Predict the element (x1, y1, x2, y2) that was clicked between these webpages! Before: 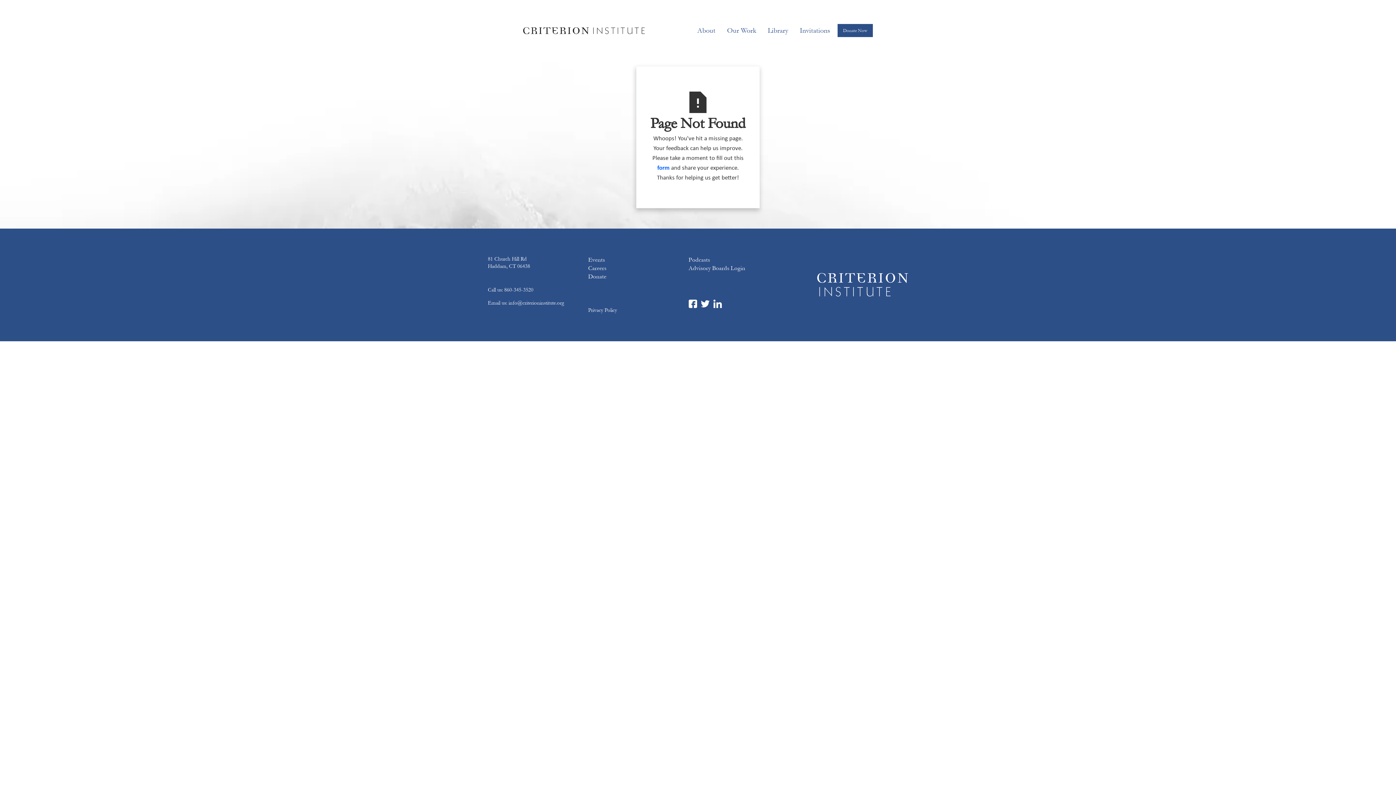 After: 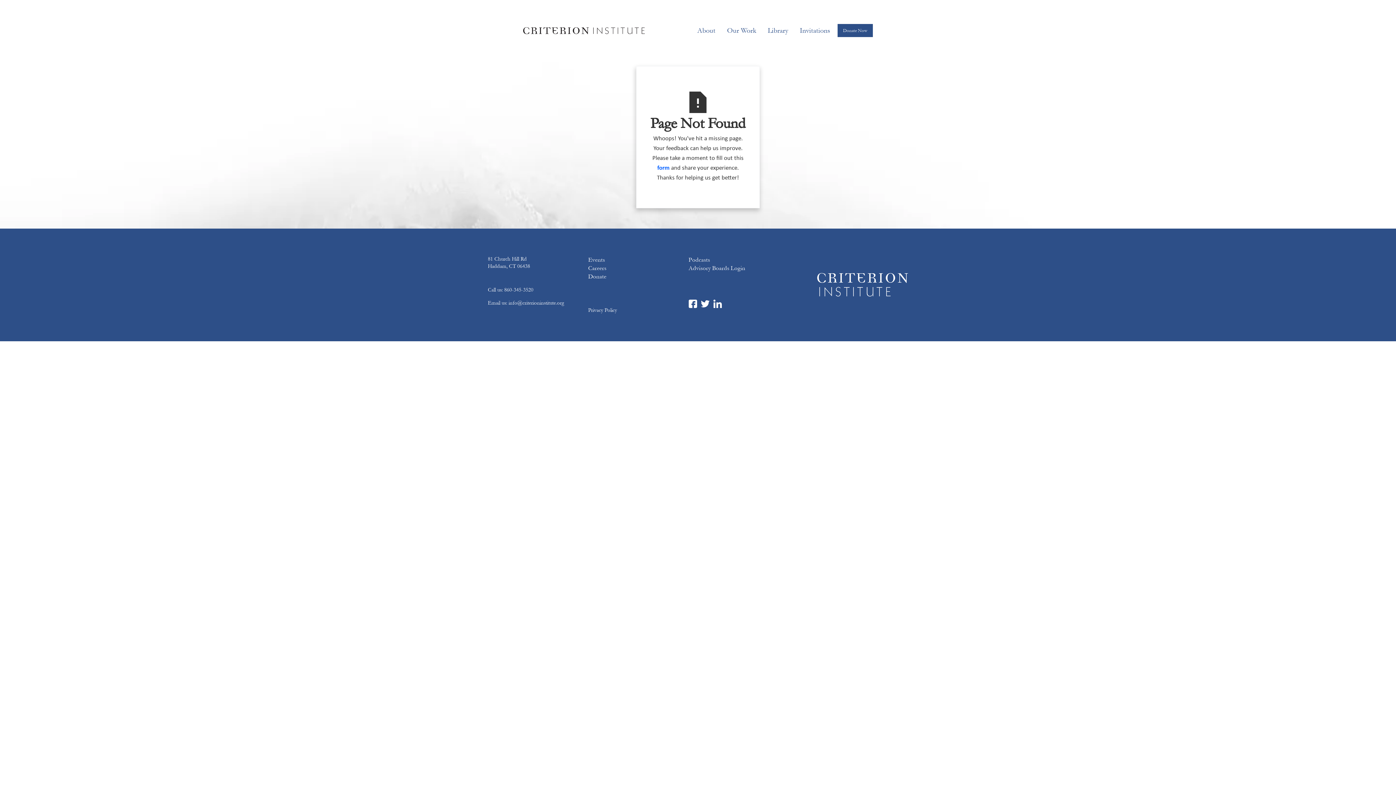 Action: bbox: (713, 299, 722, 308)